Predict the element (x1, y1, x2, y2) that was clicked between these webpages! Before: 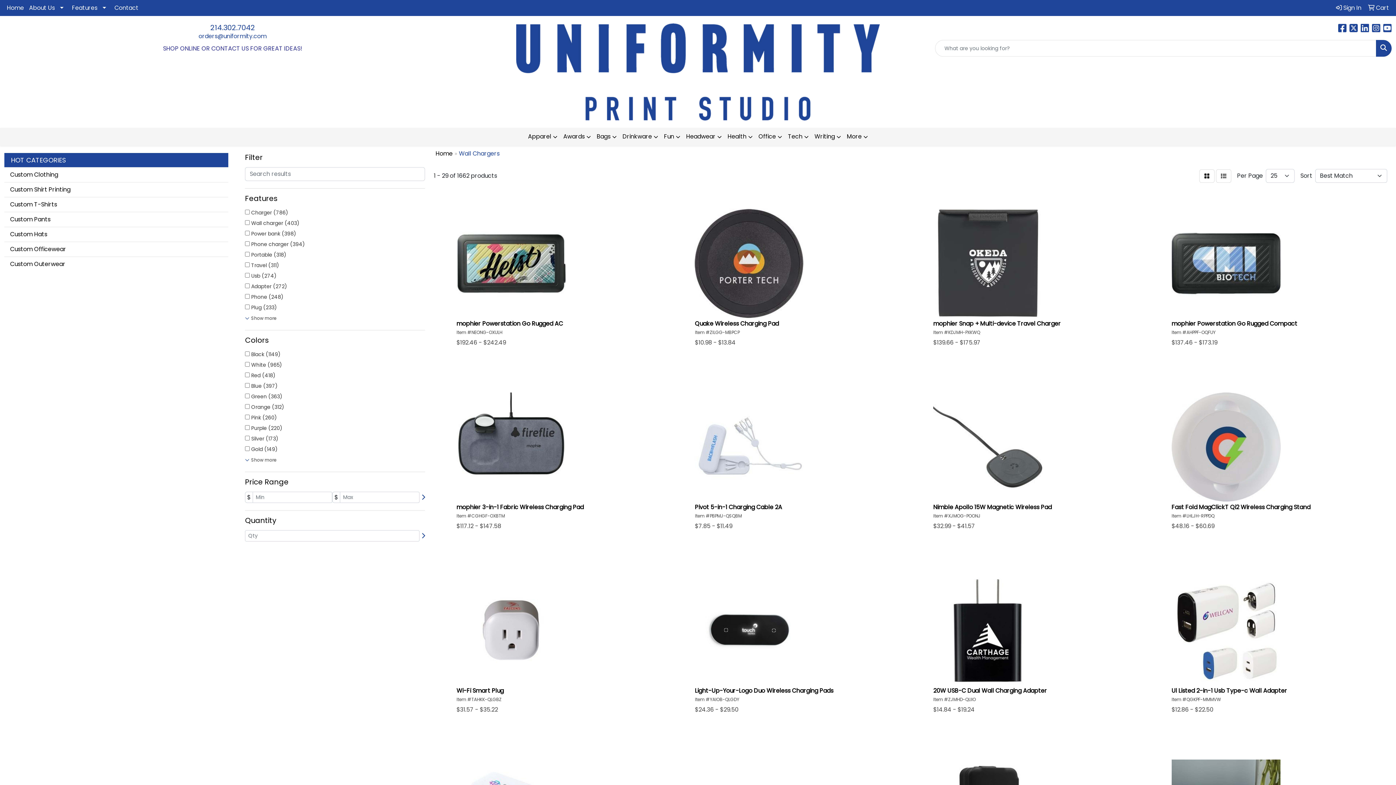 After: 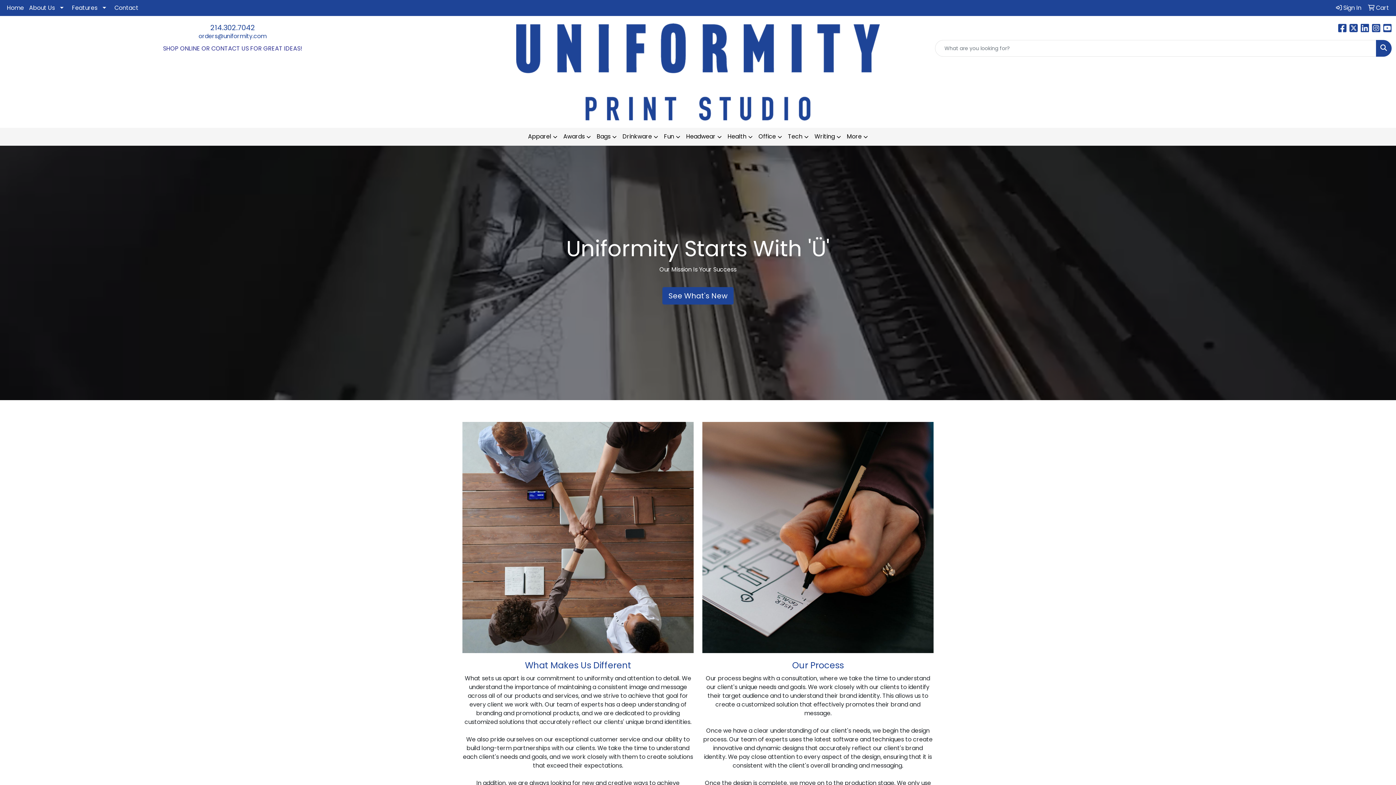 Action: bbox: (516, 23, 880, 120)